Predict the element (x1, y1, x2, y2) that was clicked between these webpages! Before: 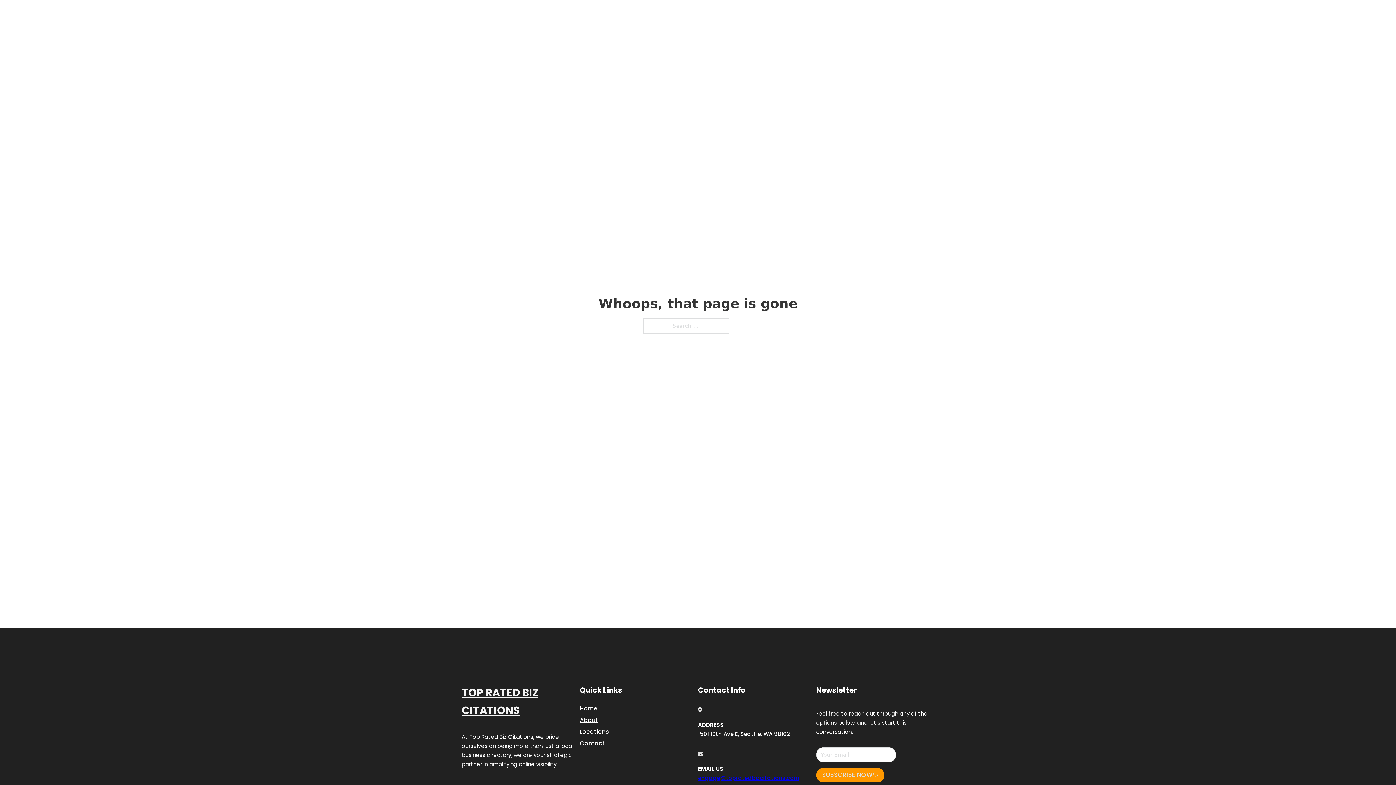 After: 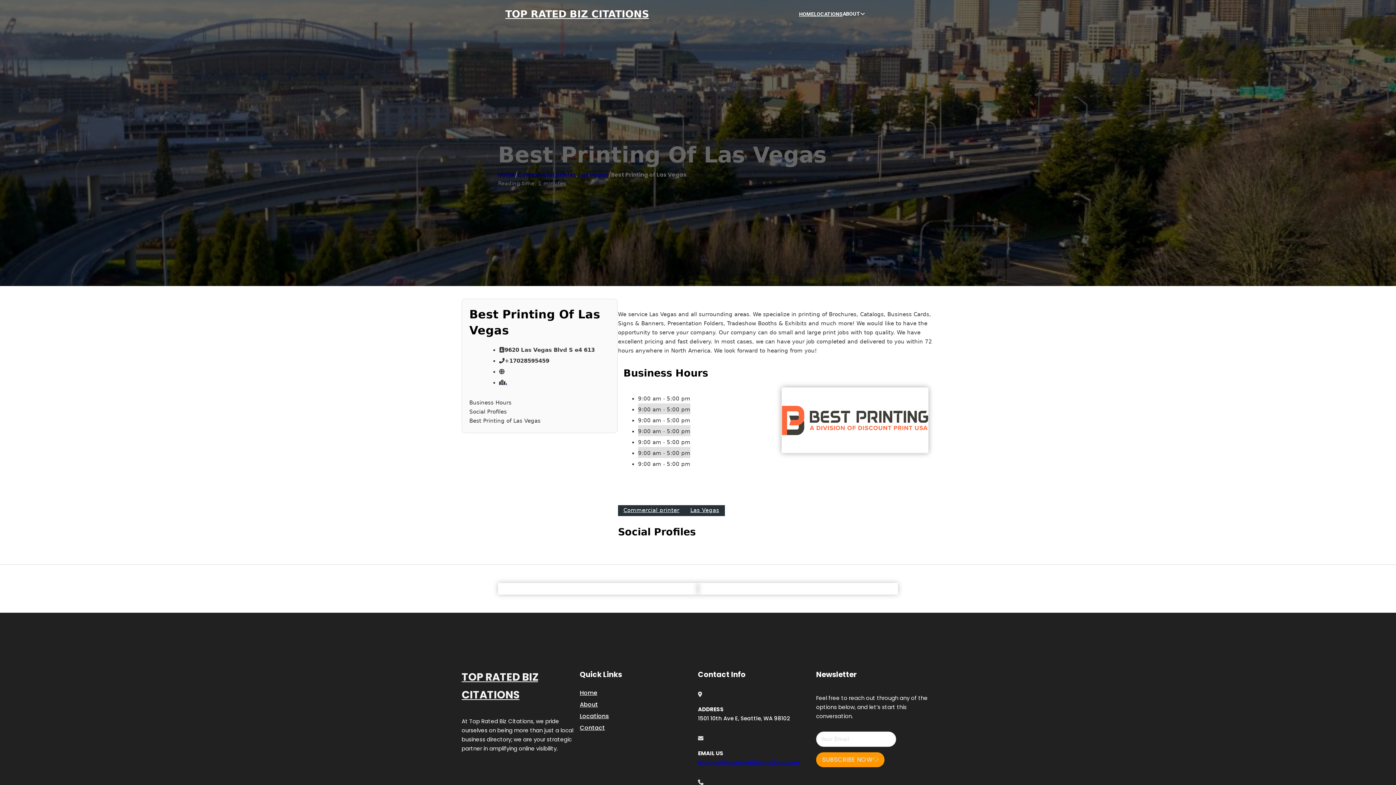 Action: bbox: (461, 684, 580, 719) label: TOP RATED BIZ CITATIONS